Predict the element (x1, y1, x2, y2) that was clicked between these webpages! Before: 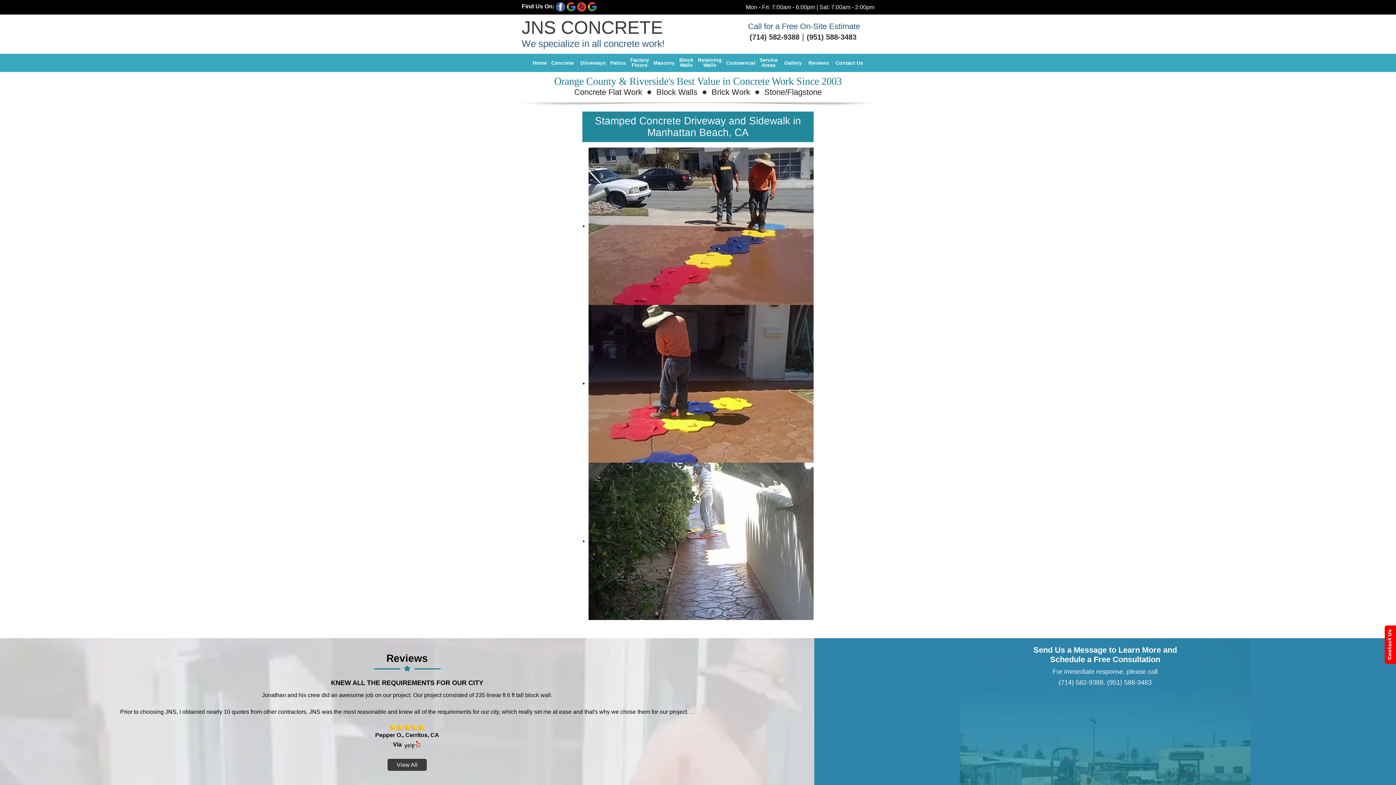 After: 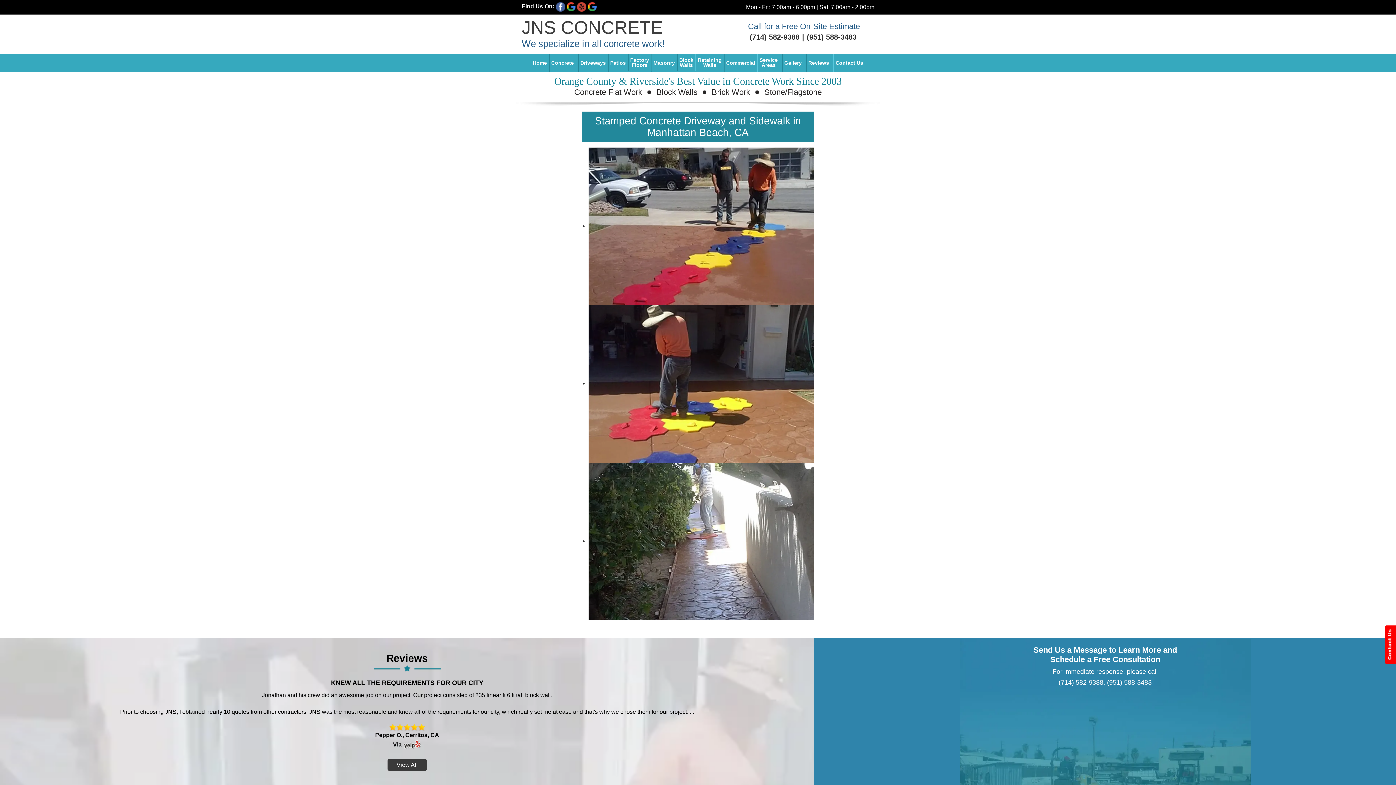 Action: bbox: (1107, 677, 1152, 688) label: (951) 588-3483